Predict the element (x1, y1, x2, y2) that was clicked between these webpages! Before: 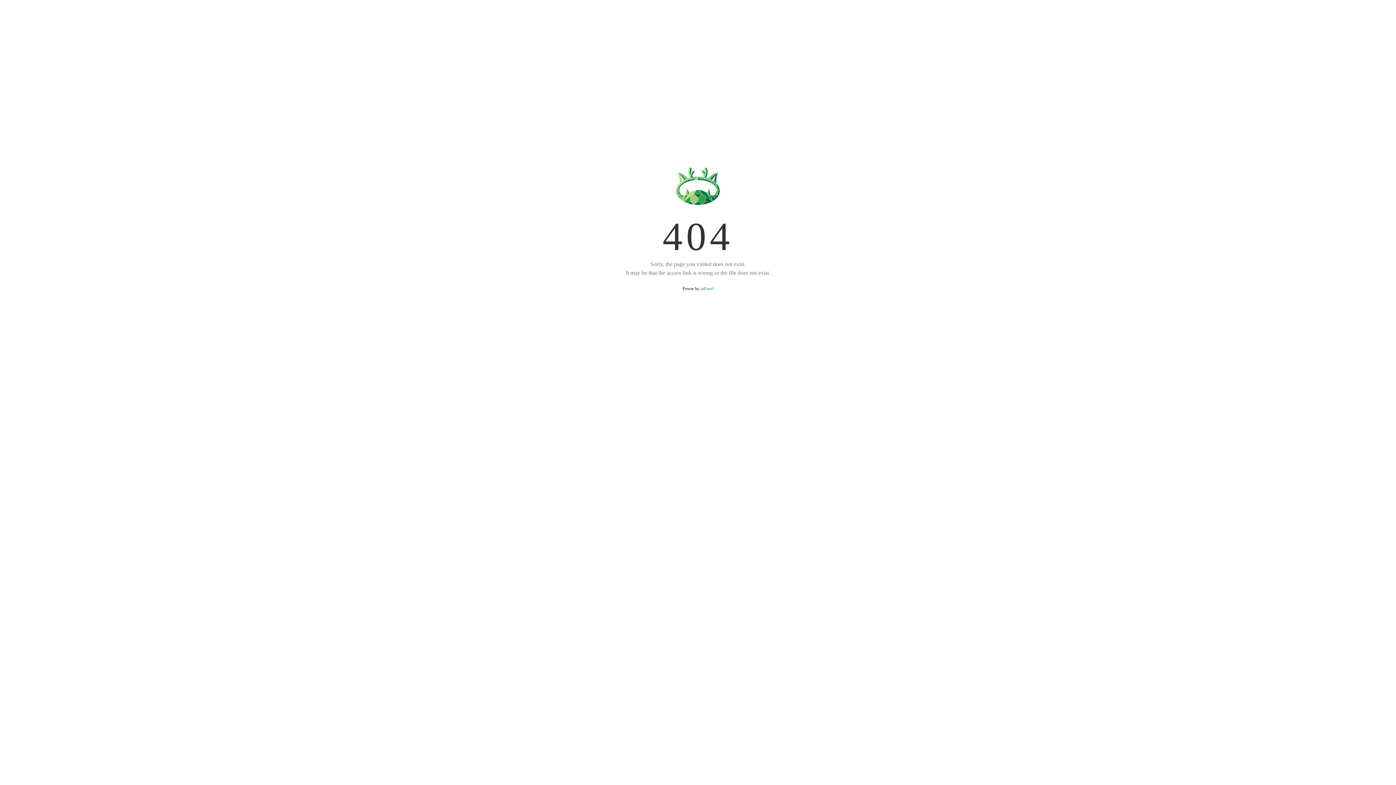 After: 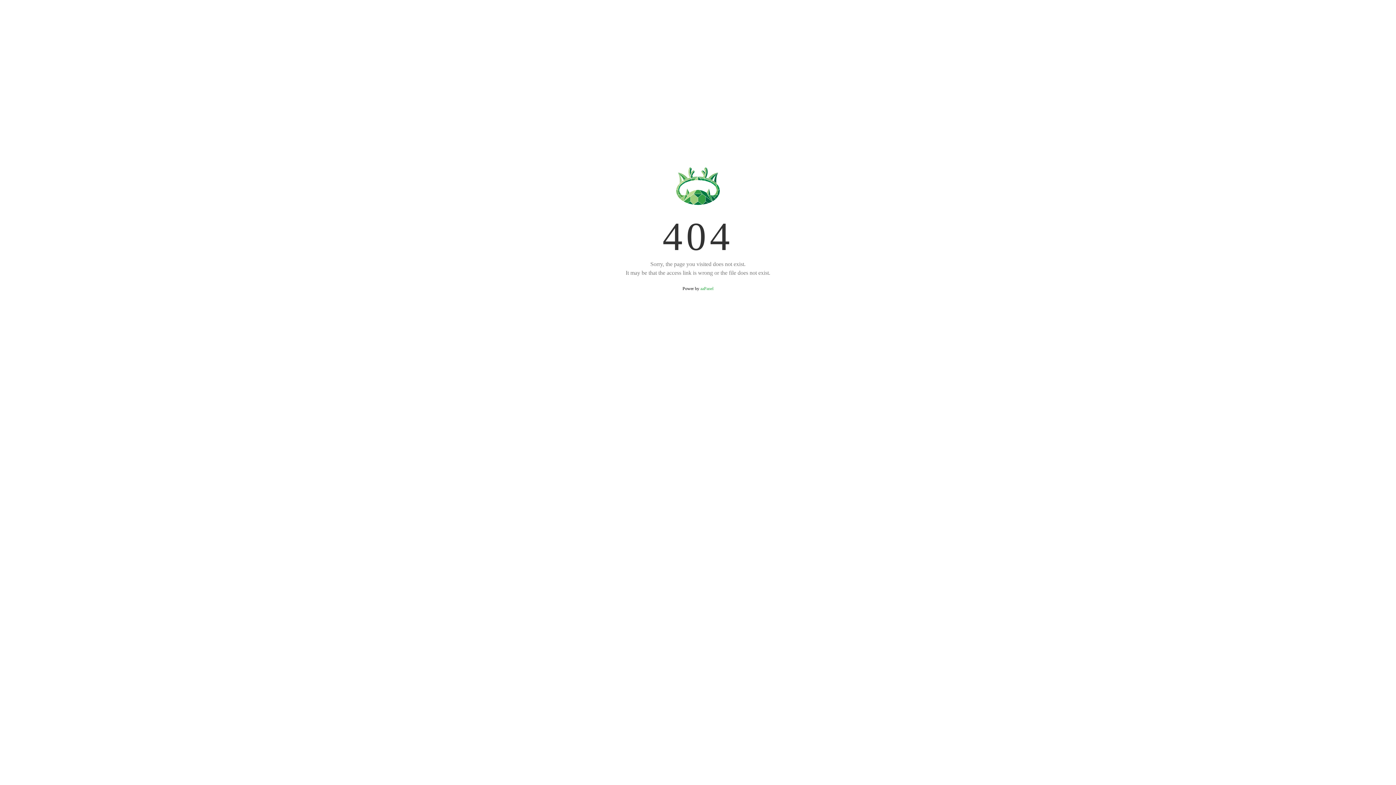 Action: bbox: (700, 286, 713, 291) label: aaPanel